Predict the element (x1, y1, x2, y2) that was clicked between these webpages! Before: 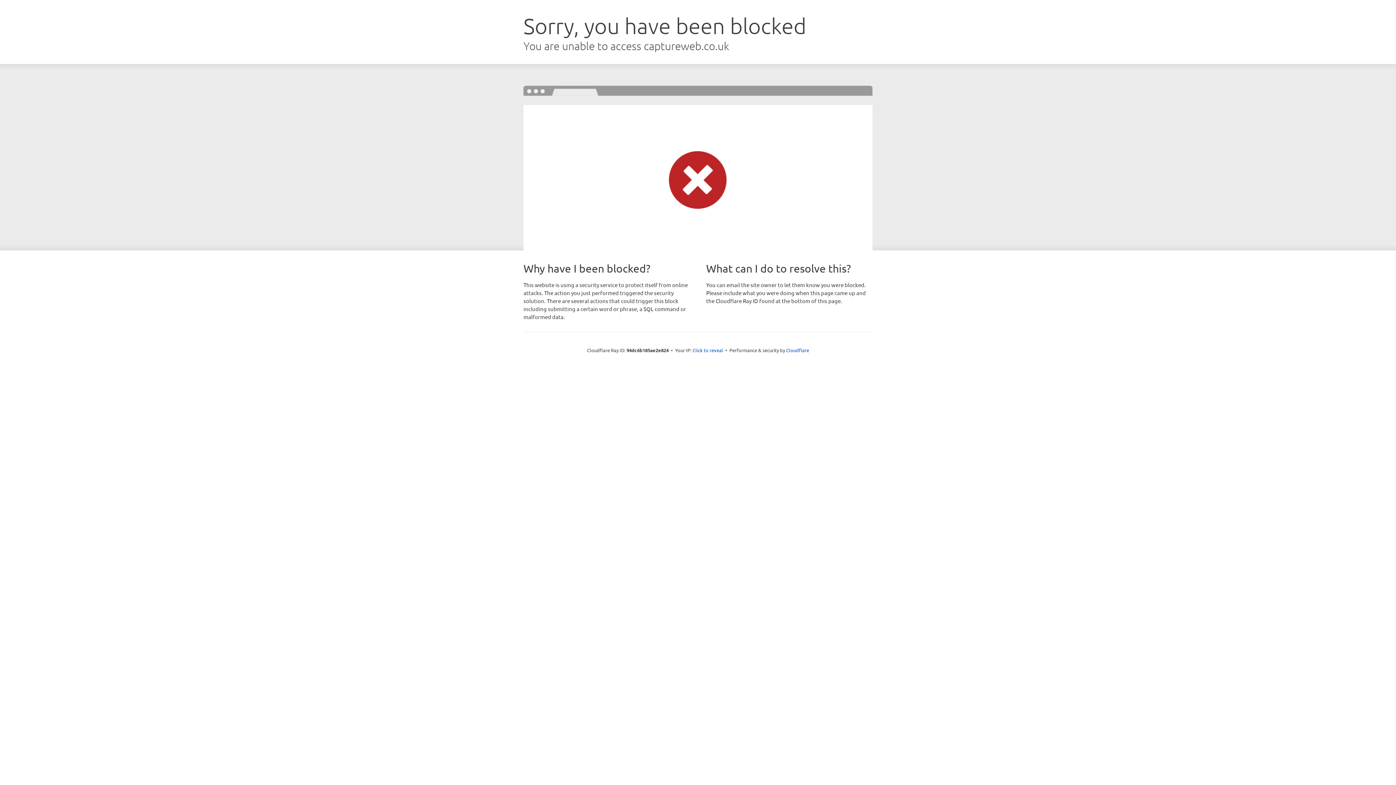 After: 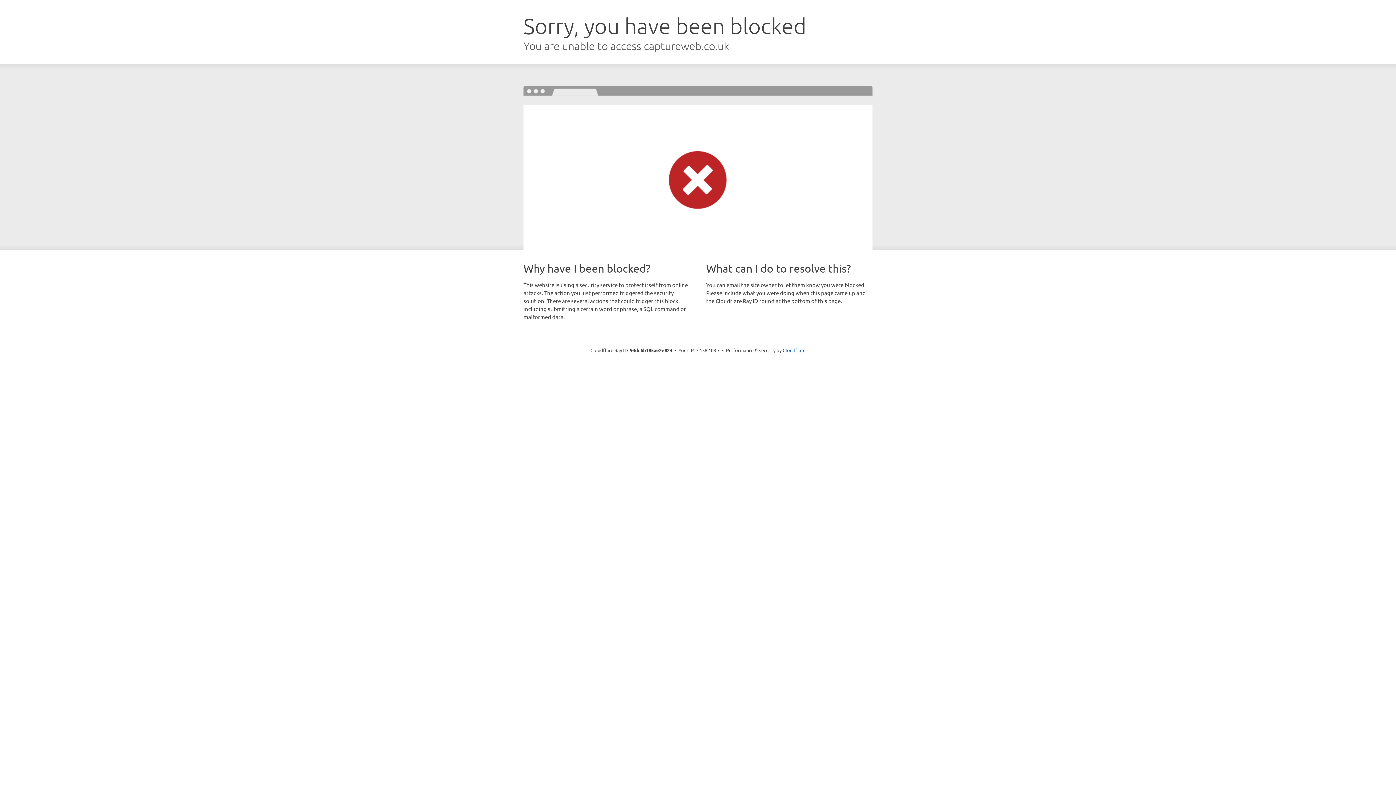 Action: bbox: (692, 346, 723, 353) label: Click to reveal